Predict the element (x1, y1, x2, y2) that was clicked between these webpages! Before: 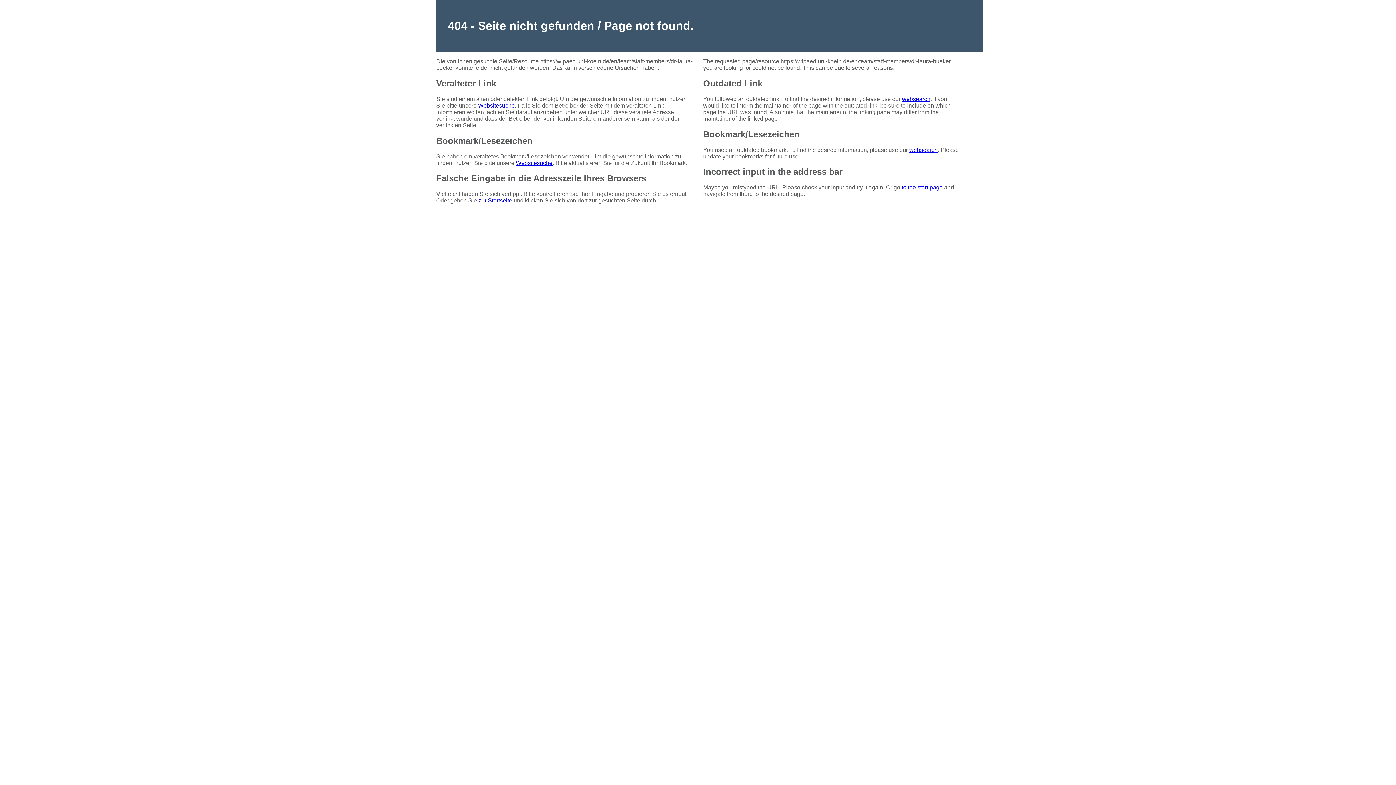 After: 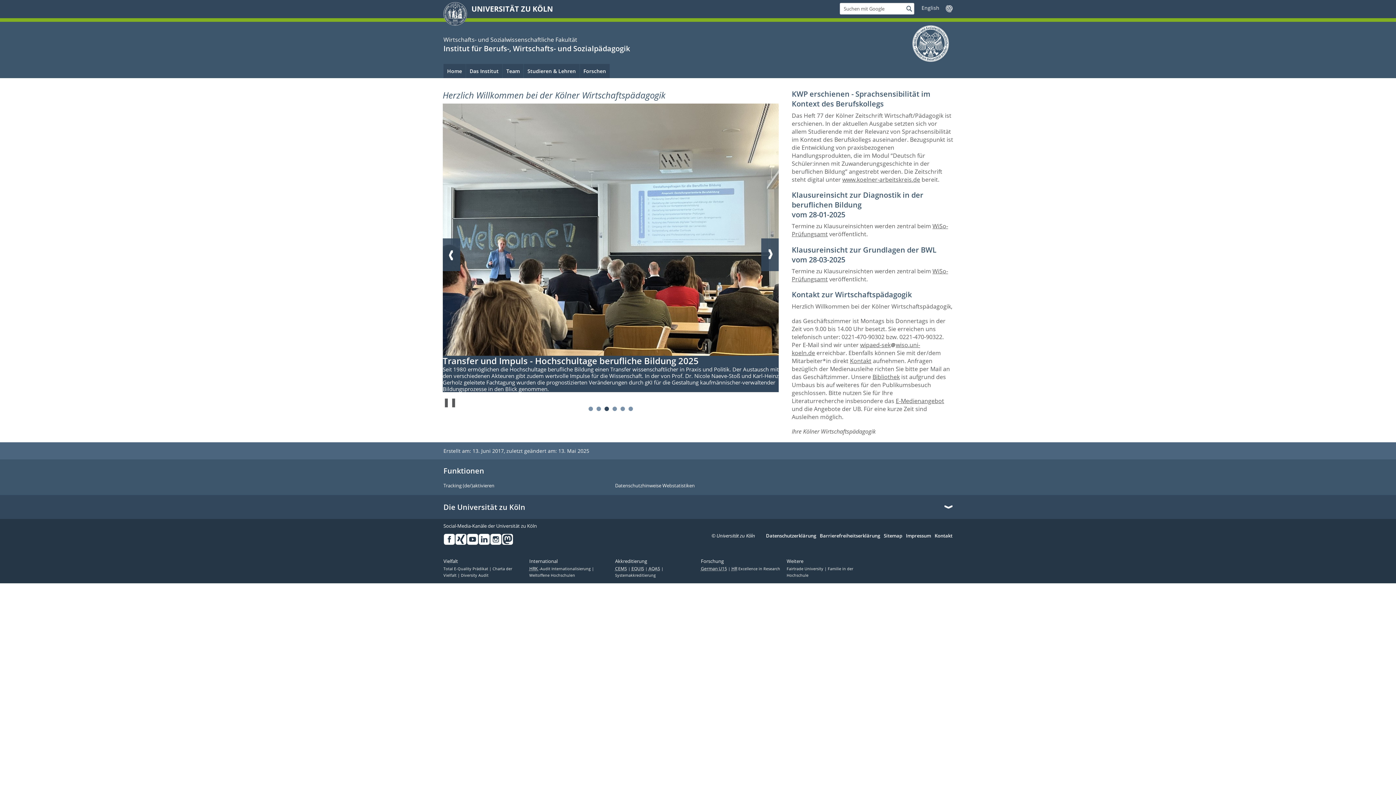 Action: label: to the start page bbox: (901, 184, 943, 190)